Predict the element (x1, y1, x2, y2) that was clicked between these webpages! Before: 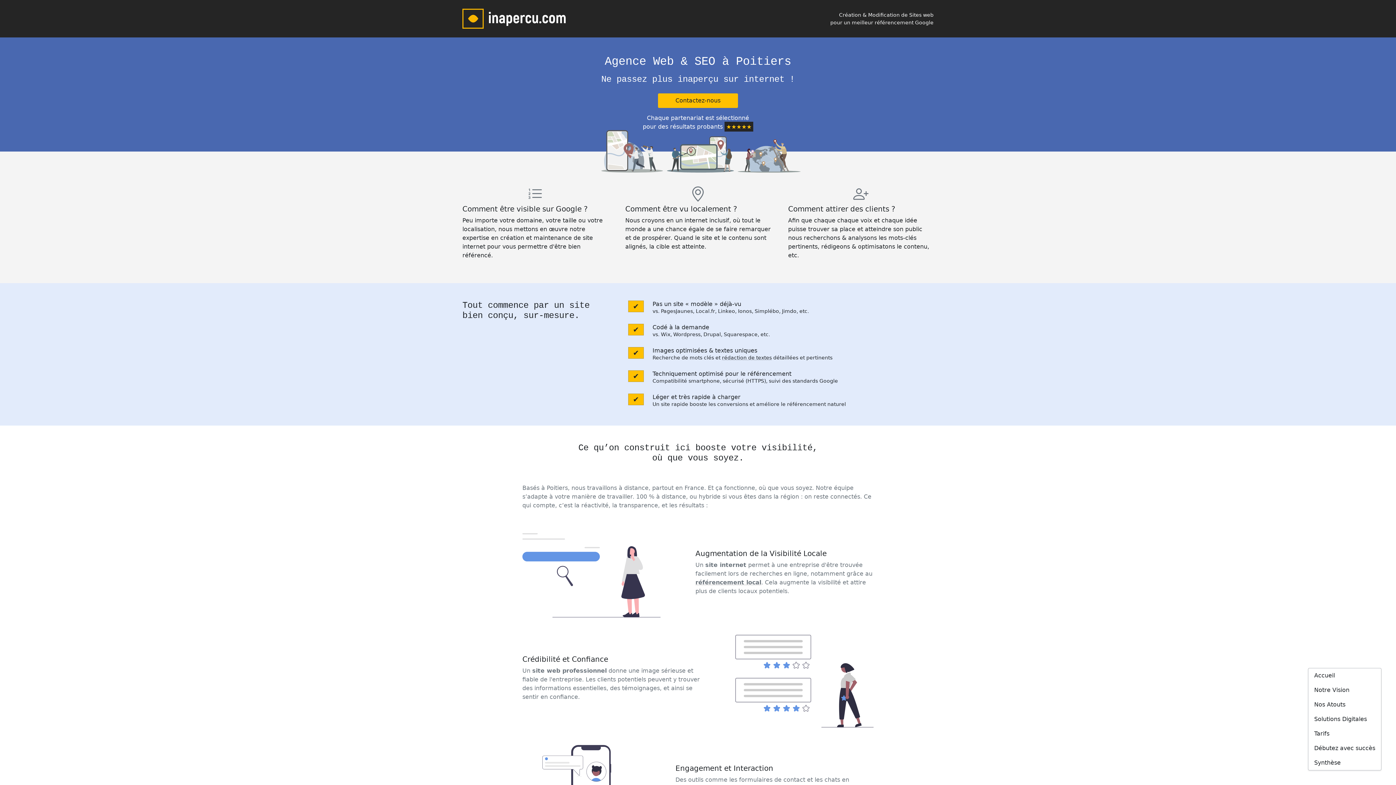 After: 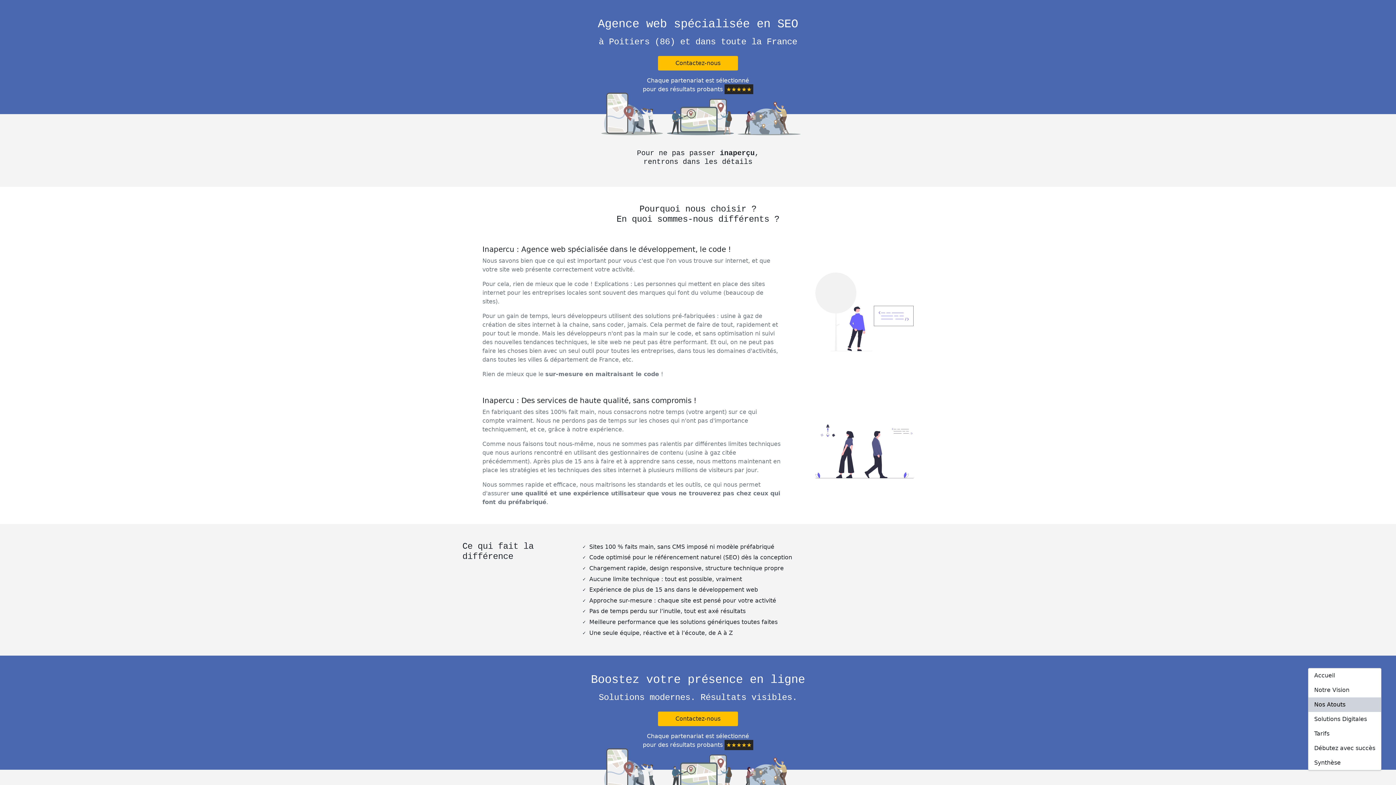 Action: bbox: (1308, 697, 1381, 712) label: Connaitre nos atouts